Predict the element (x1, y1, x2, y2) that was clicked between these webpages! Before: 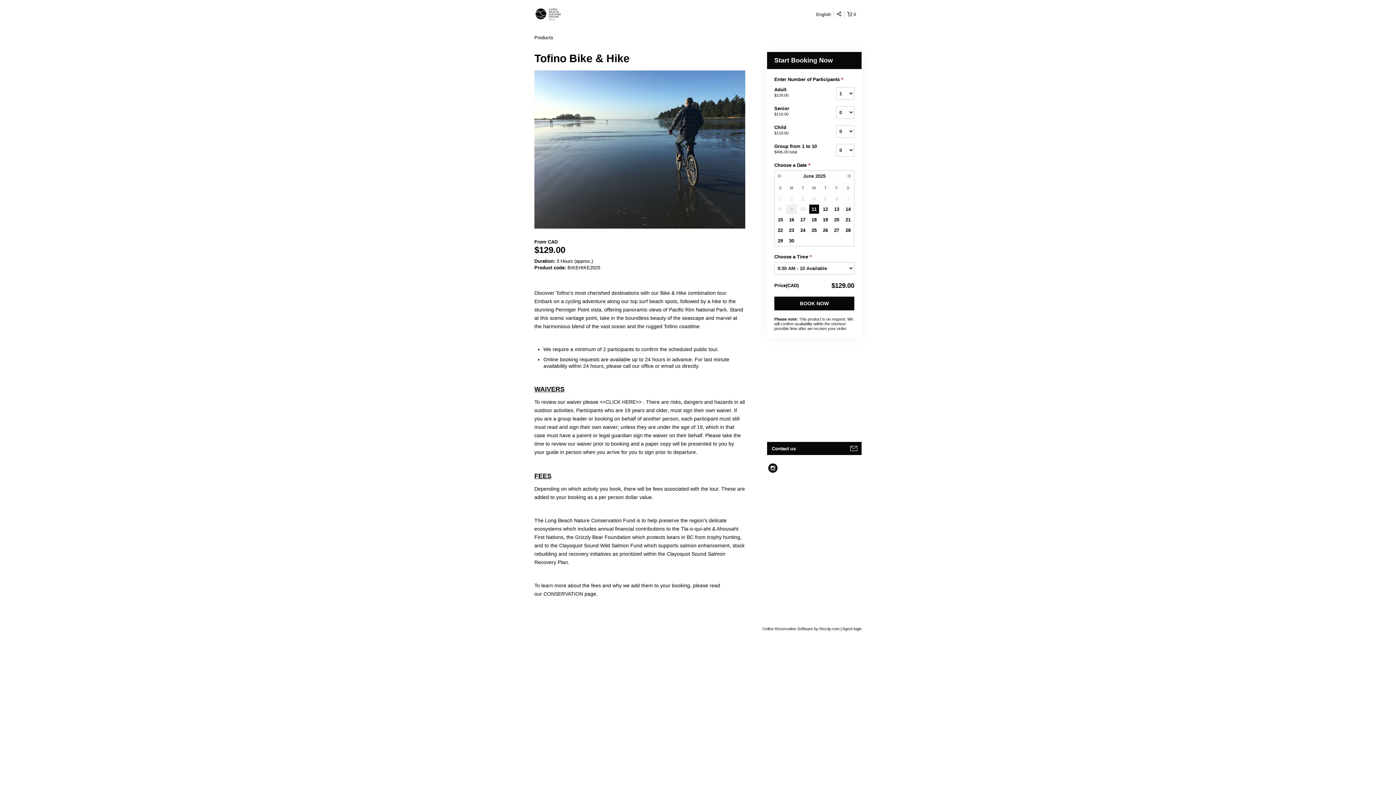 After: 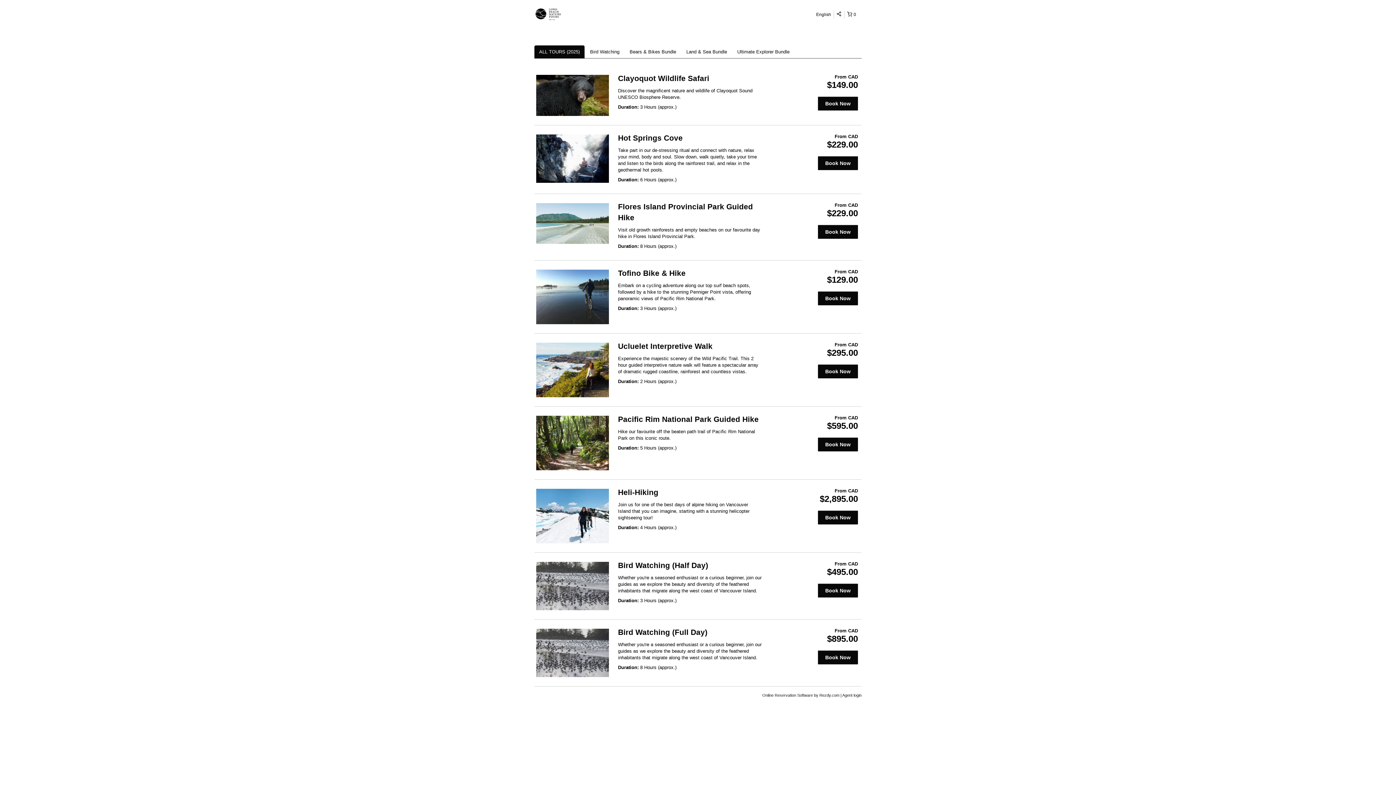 Action: bbox: (534, 11, 561, 16)